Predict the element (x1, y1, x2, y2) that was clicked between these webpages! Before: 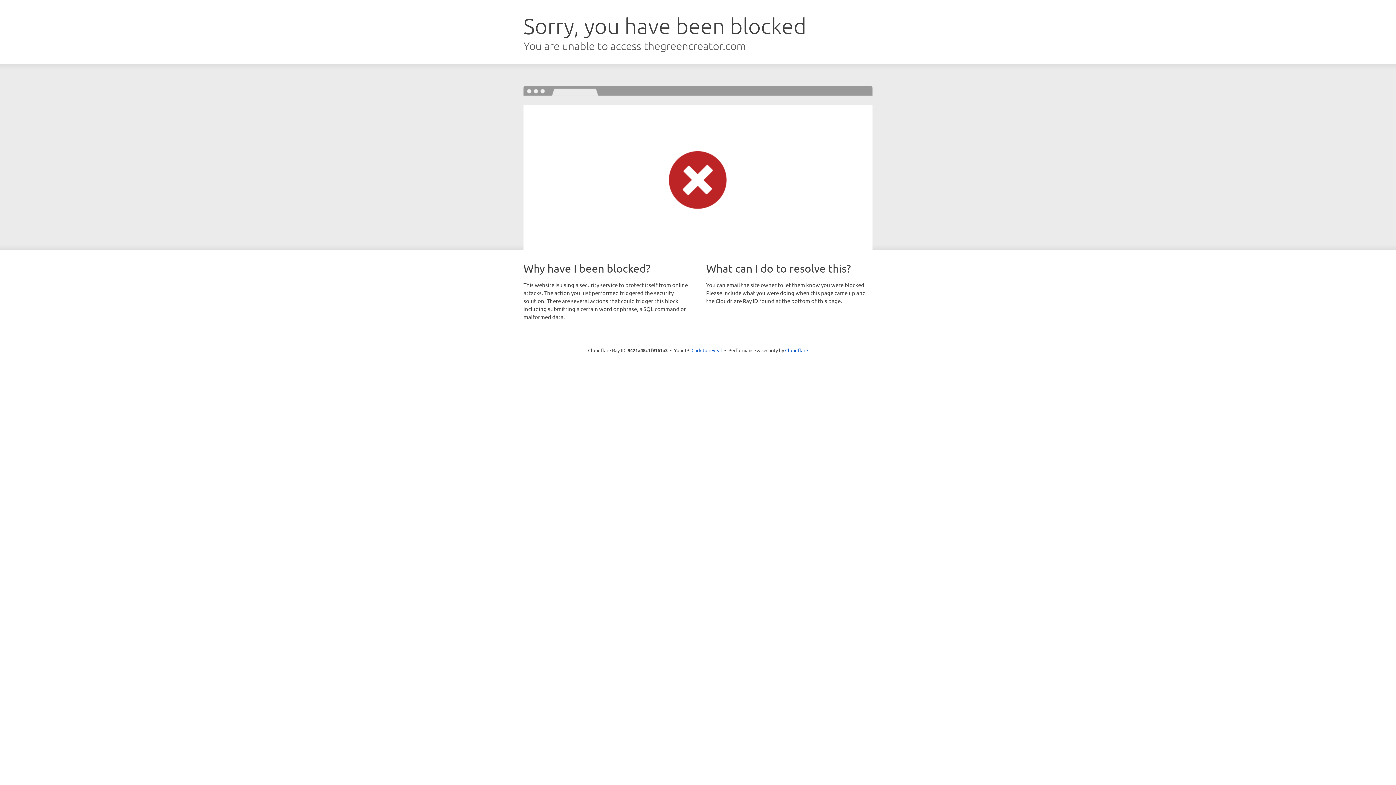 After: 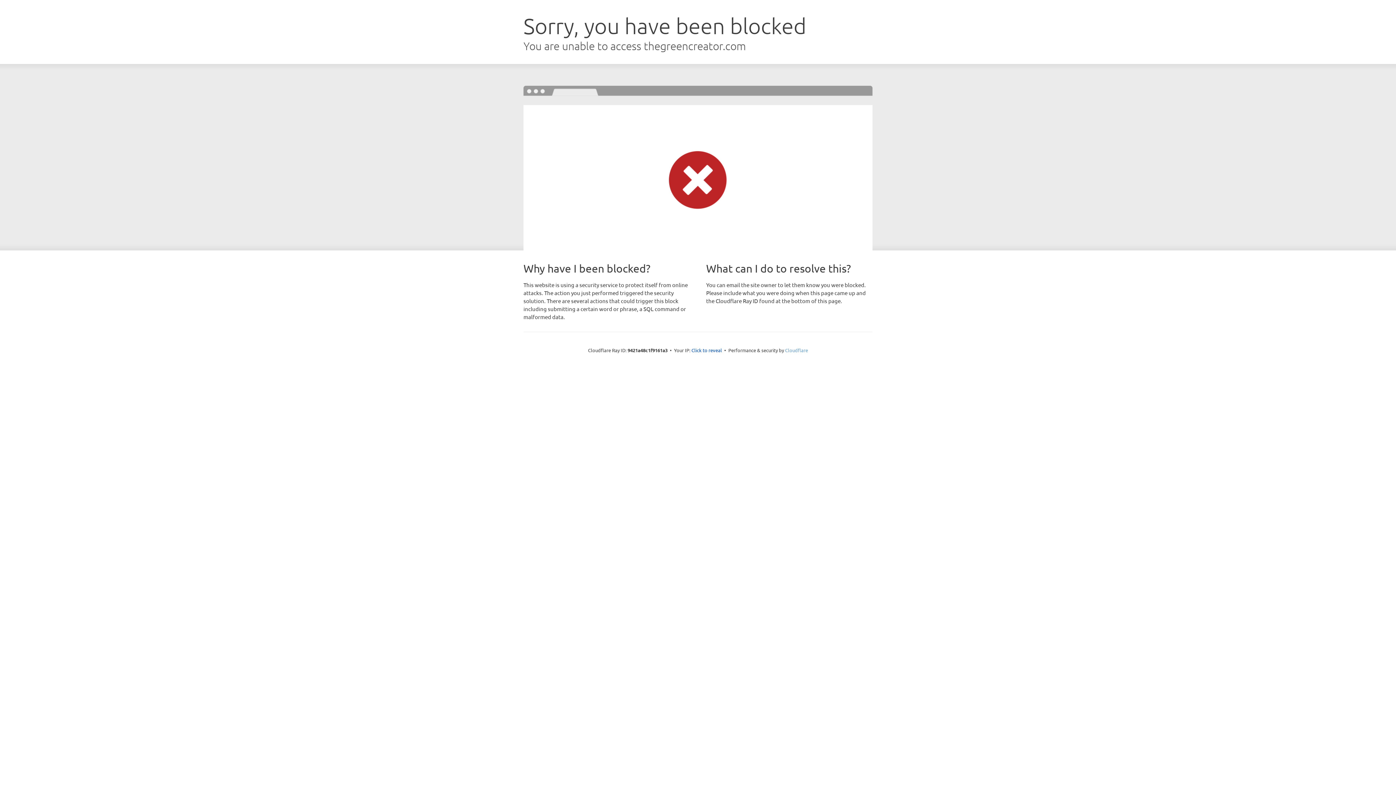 Action: bbox: (785, 347, 808, 353) label: Cloudflare